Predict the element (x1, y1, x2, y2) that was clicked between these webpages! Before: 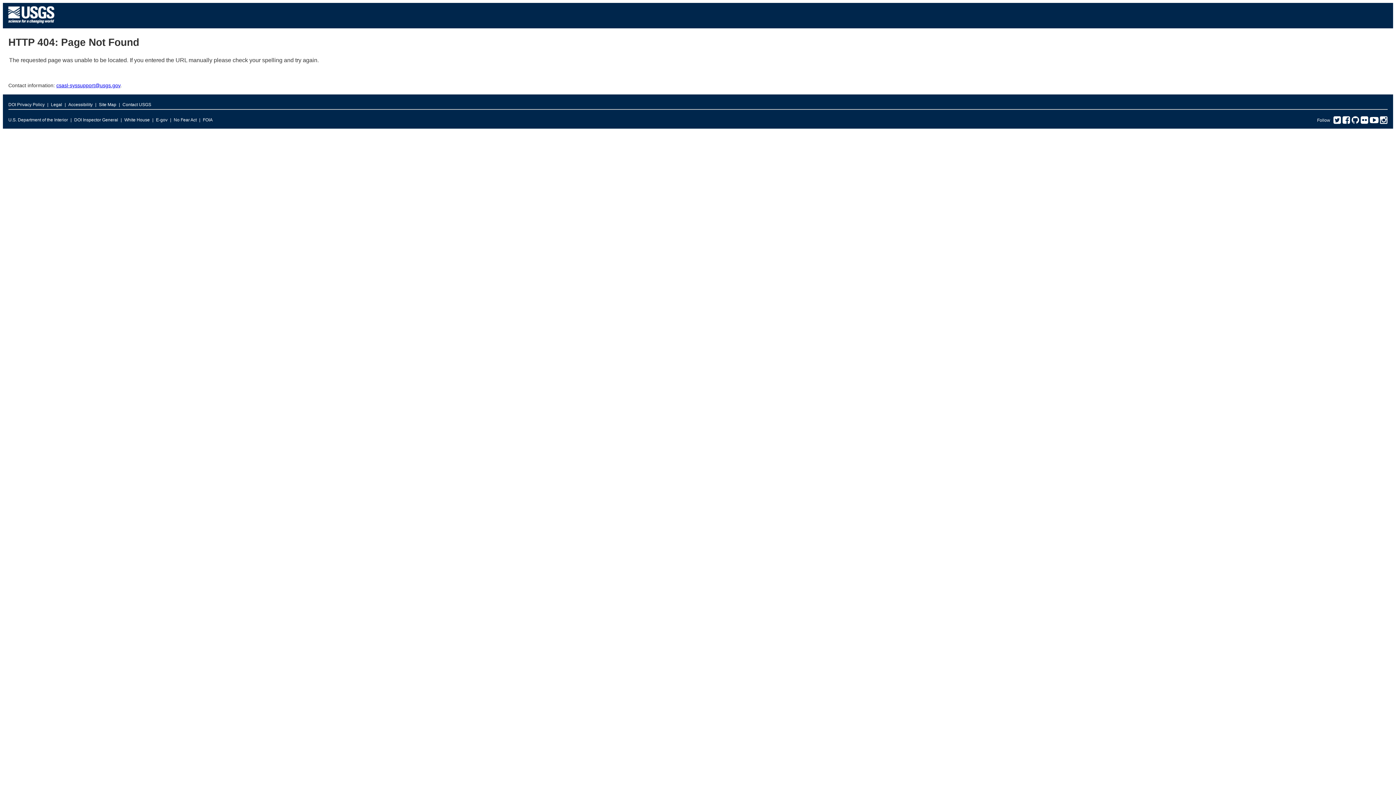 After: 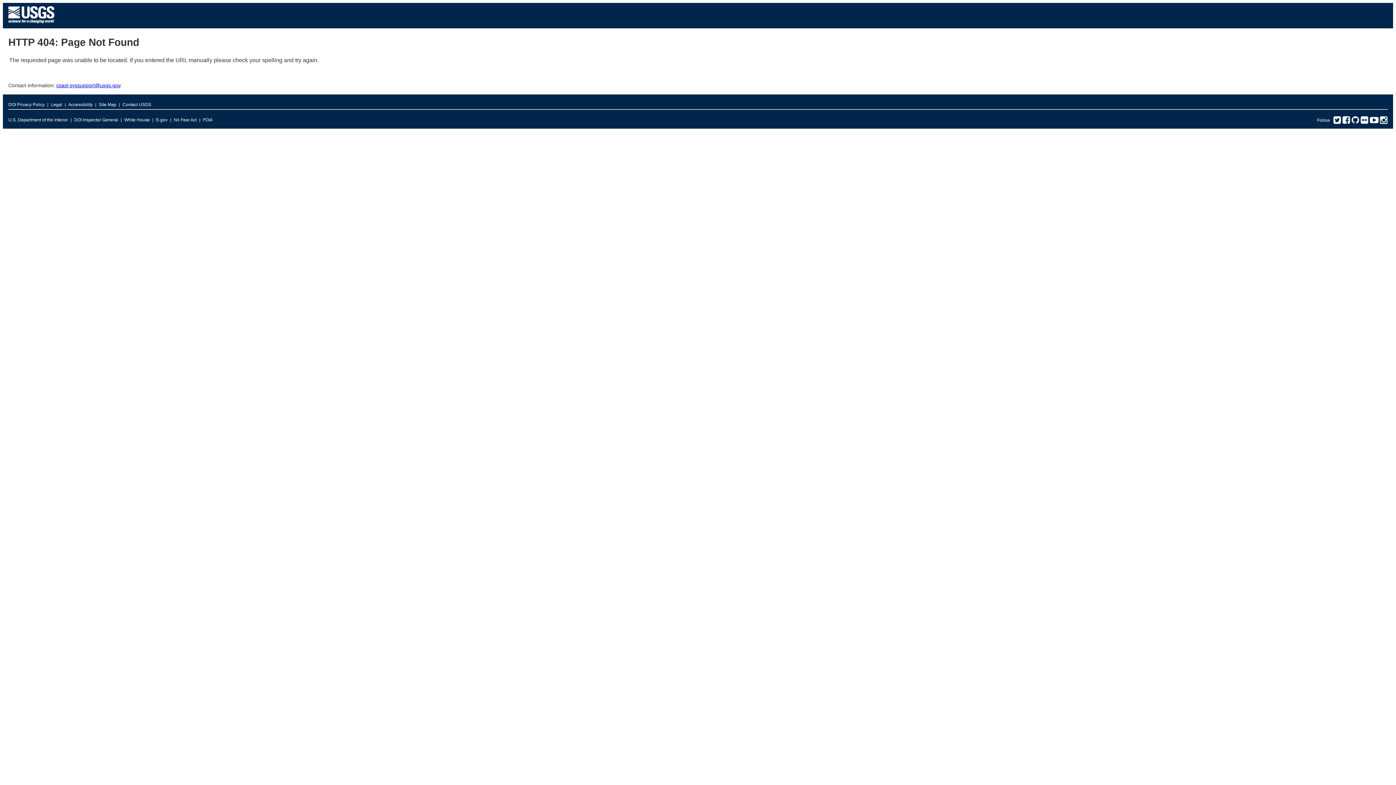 Action: bbox: (1342, 119, 1350, 124) label: Facebook